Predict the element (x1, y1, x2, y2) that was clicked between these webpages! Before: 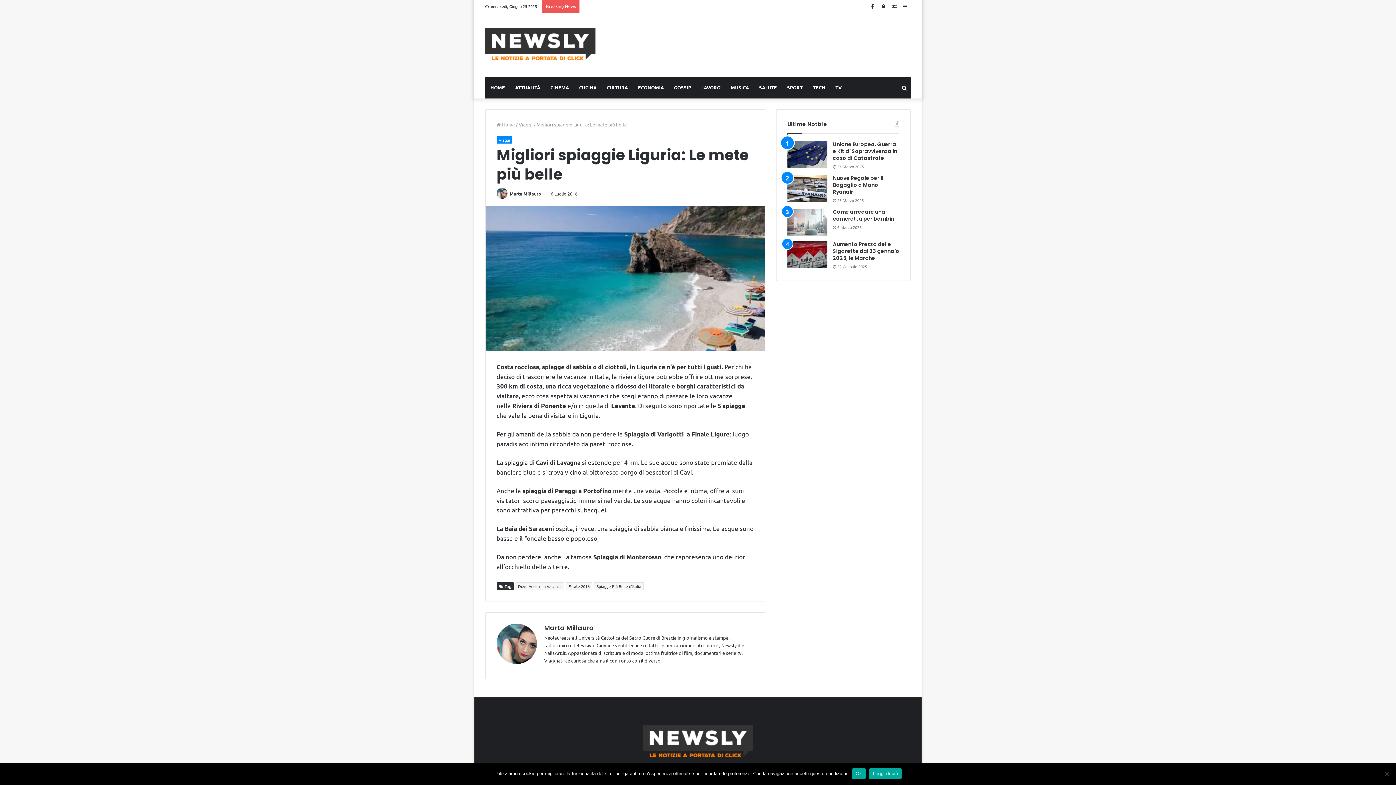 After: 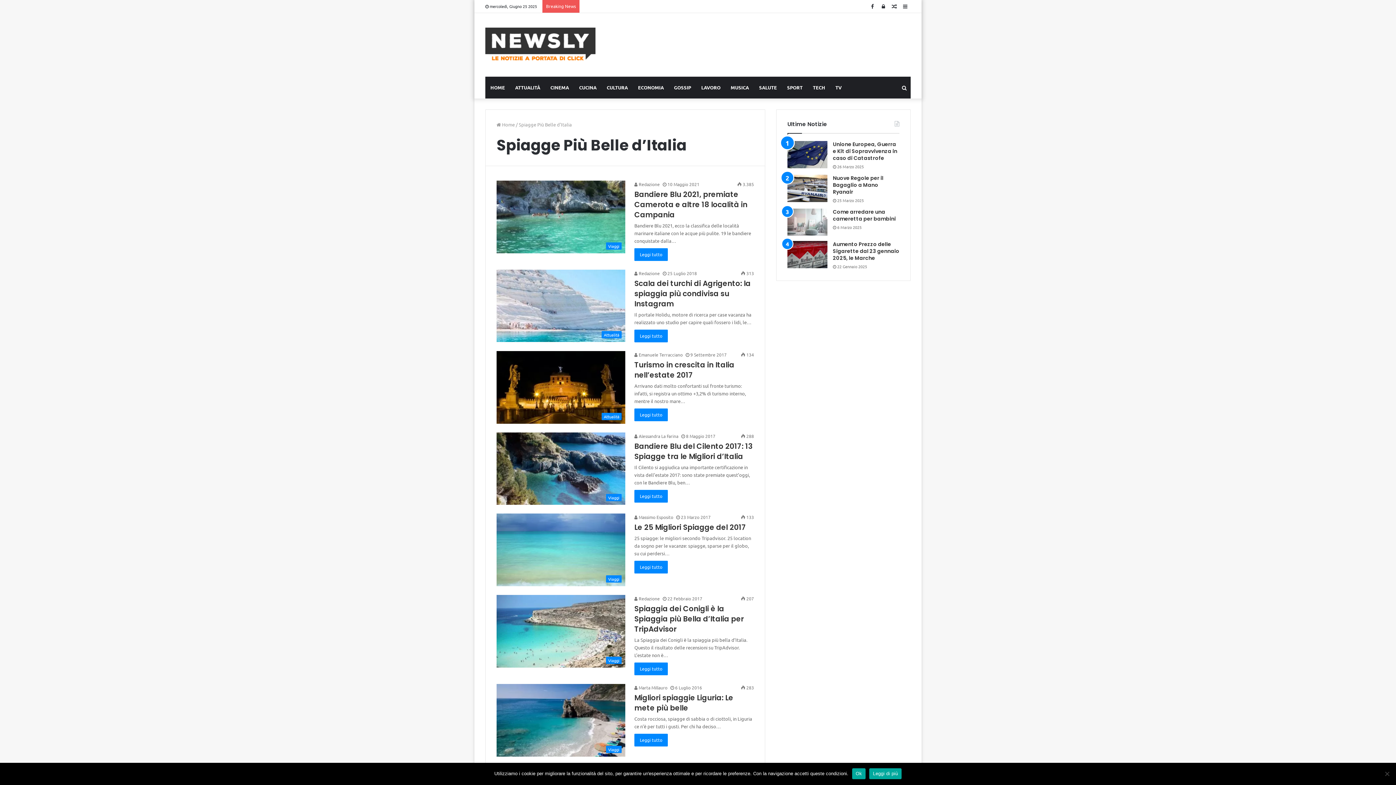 Action: label: Spiagge Più Belle d'Italia bbox: (594, 582, 644, 590)